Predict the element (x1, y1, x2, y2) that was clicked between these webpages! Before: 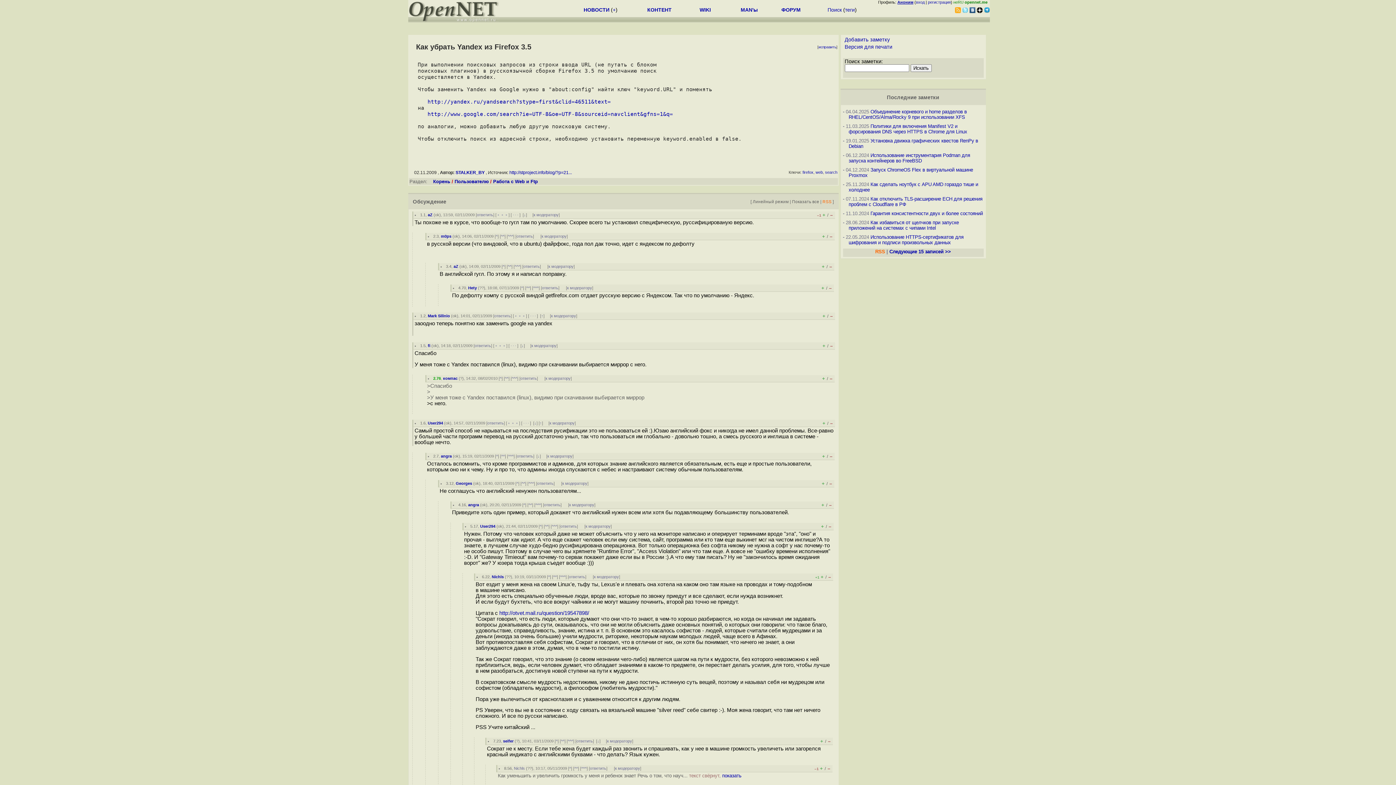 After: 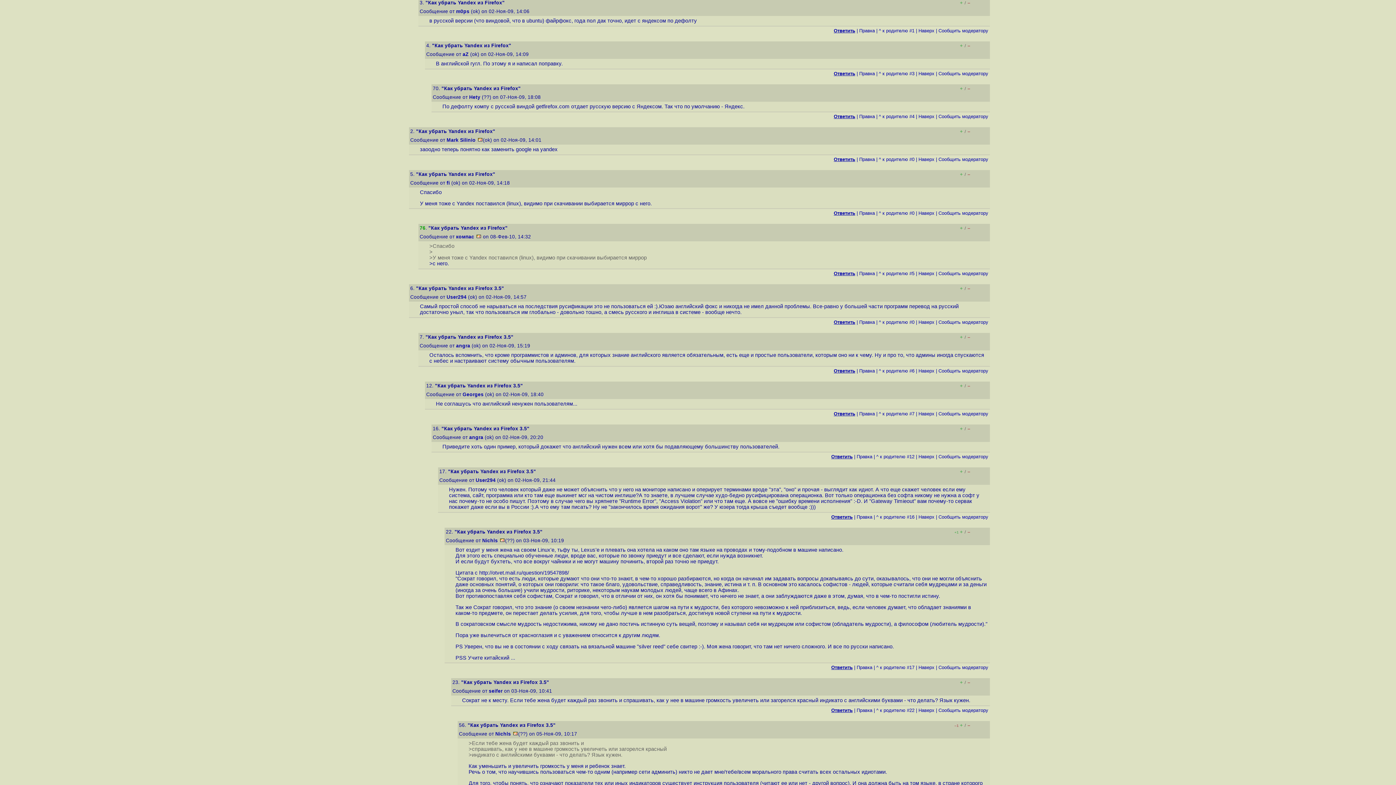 Action: bbox: (433, 234, 438, 238) label: 2.3